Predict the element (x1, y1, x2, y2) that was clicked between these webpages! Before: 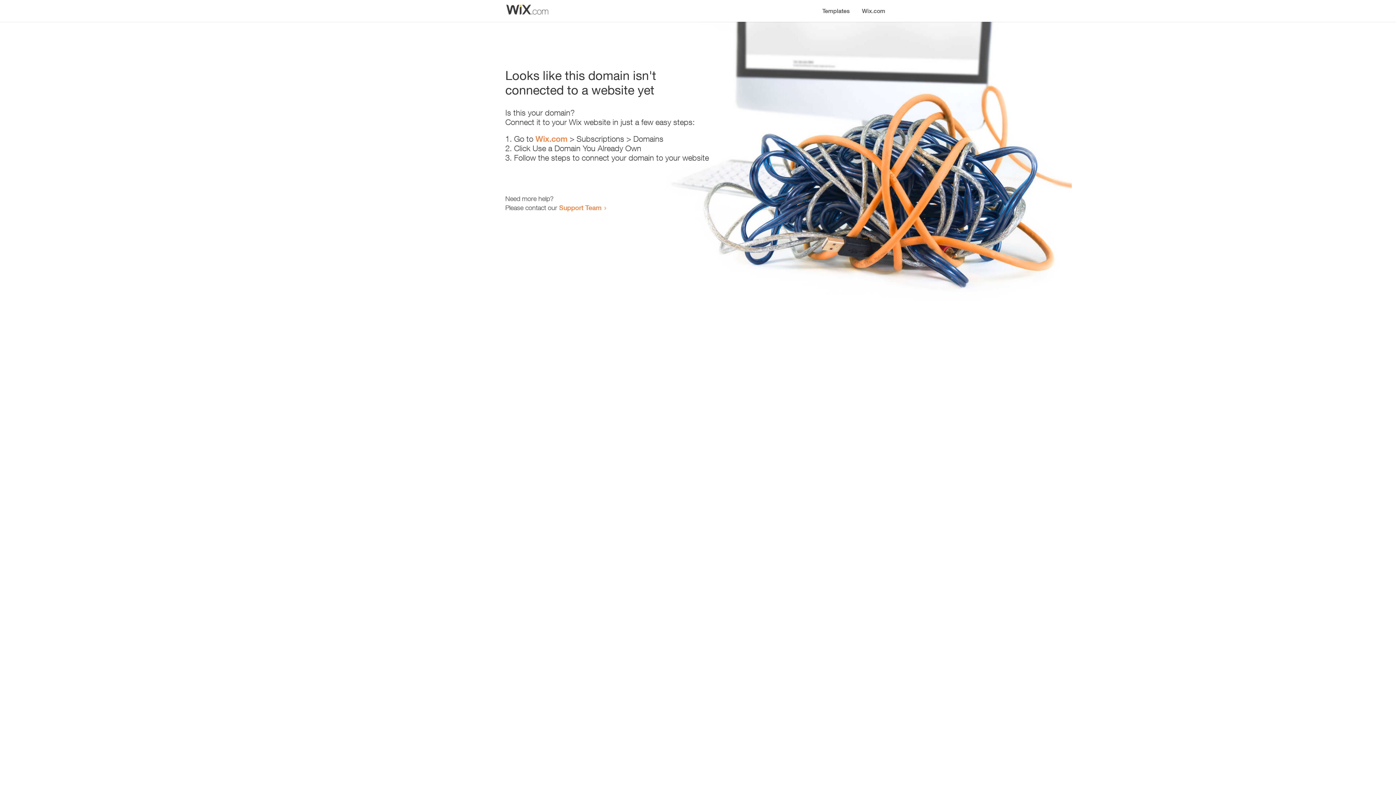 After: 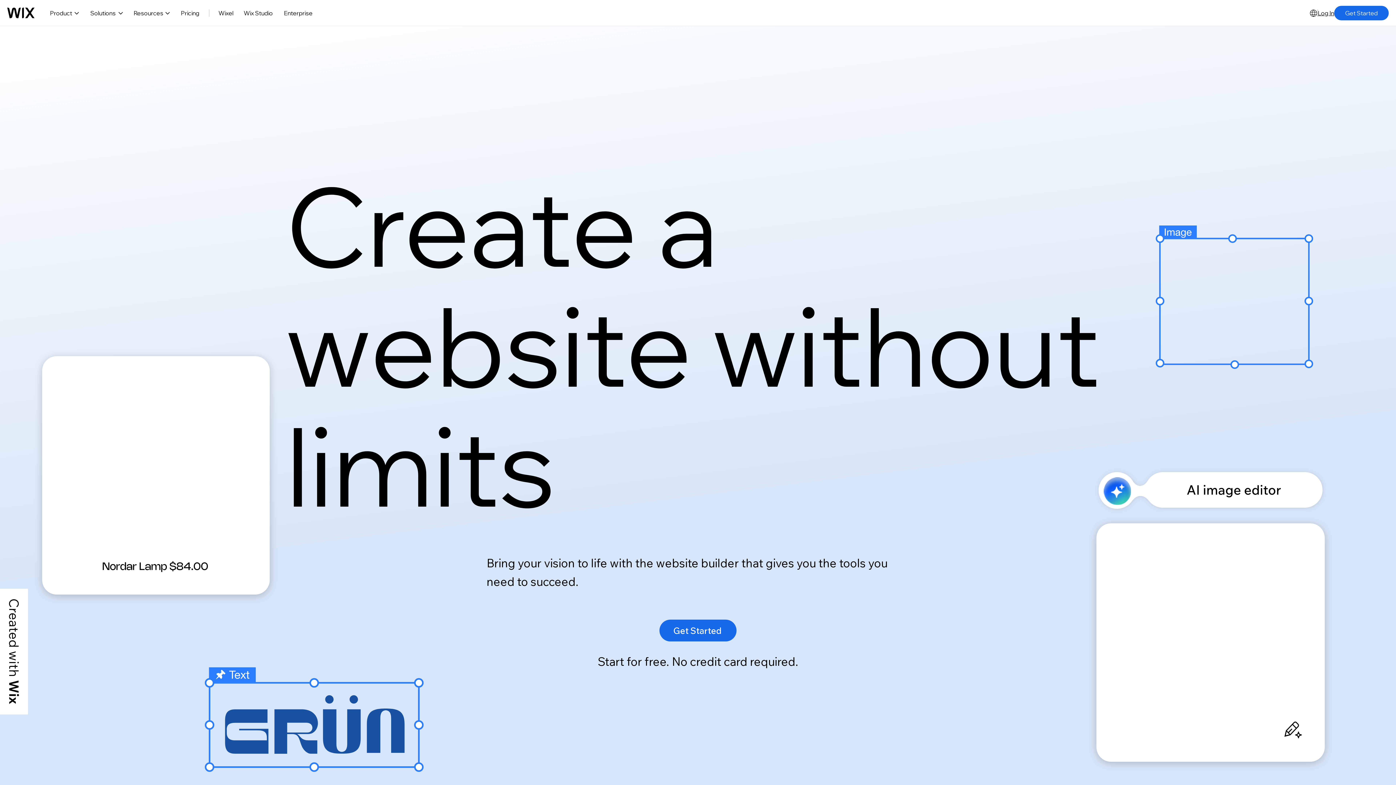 Action: label: Wix.com bbox: (535, 134, 567, 143)